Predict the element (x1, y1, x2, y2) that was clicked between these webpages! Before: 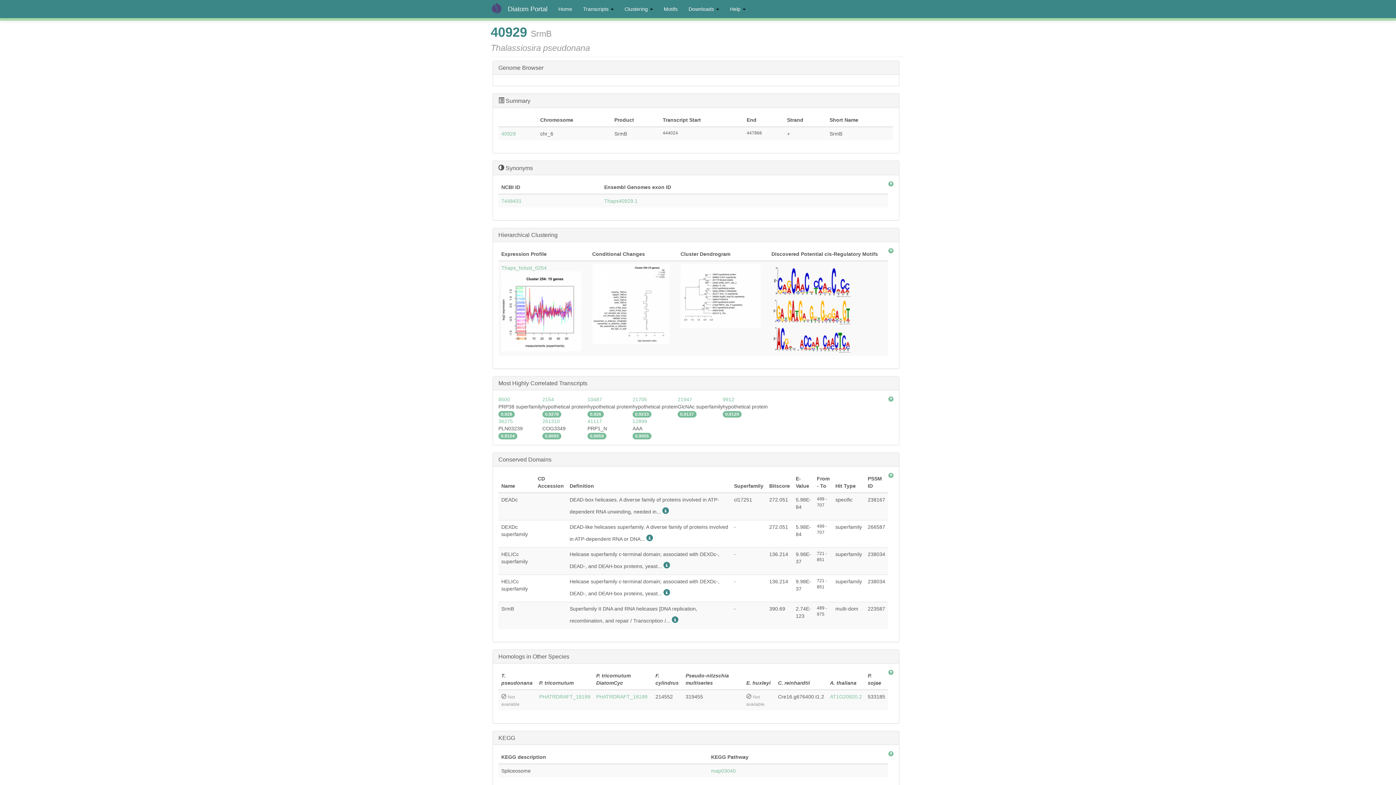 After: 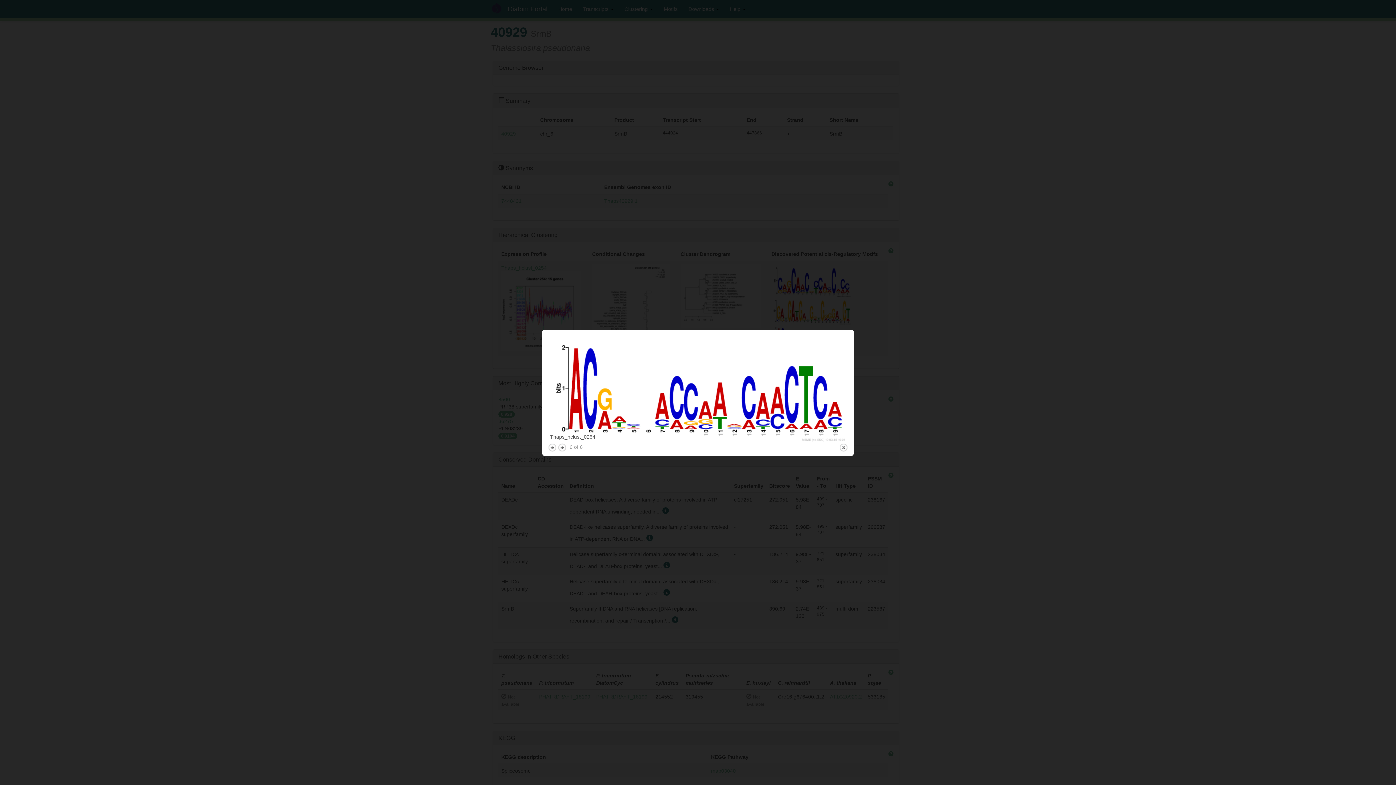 Action: bbox: (771, 324, 885, 353)